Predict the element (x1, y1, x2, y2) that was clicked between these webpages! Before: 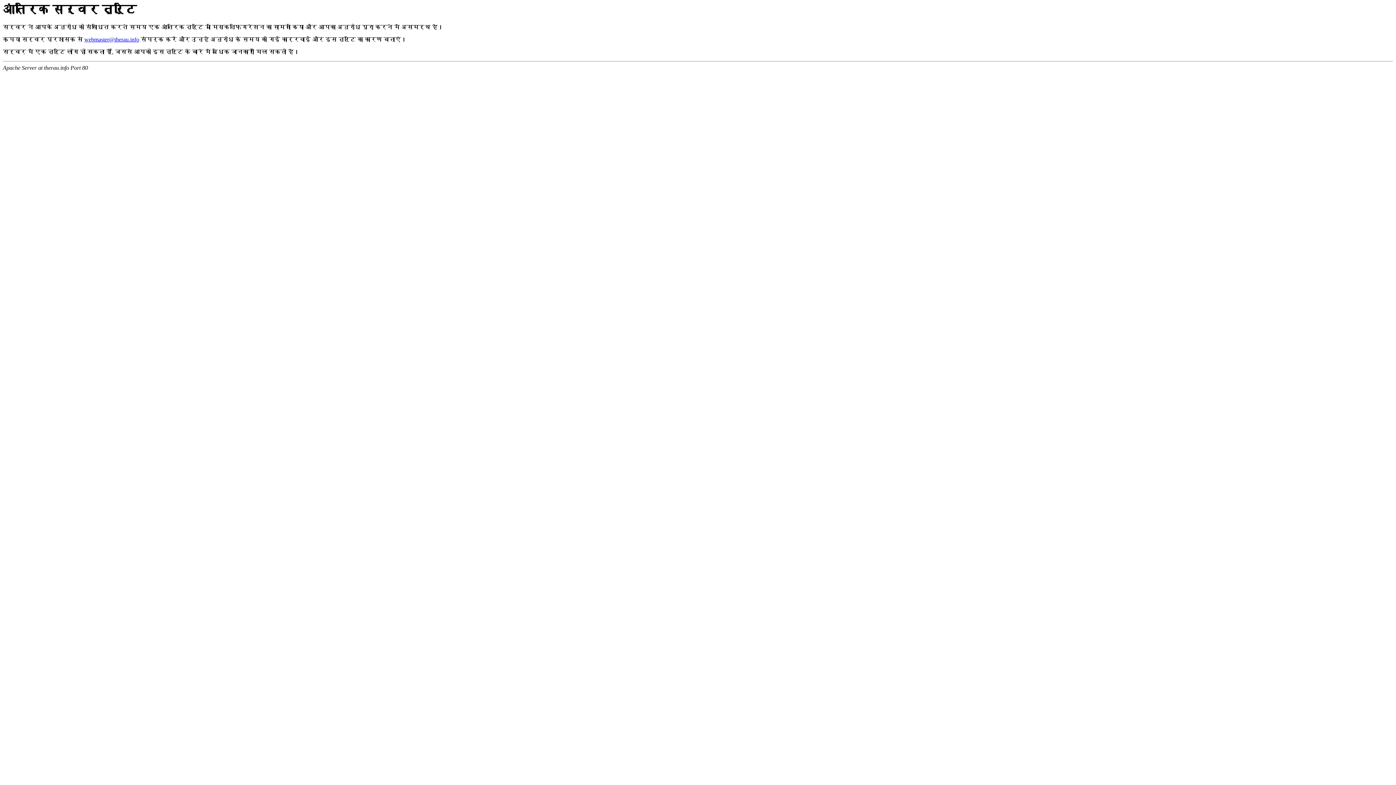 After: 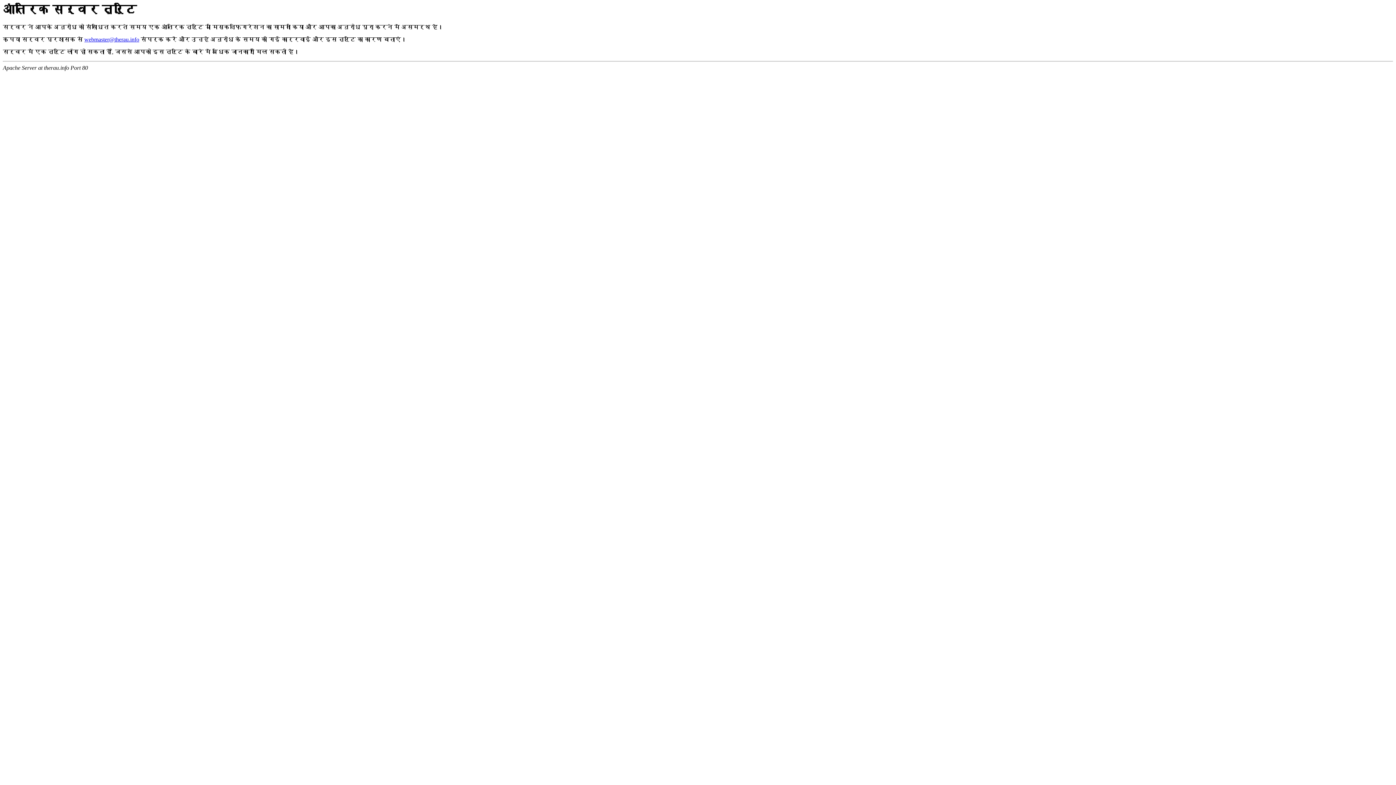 Action: label: webmaster@therau.info bbox: (84, 36, 139, 42)